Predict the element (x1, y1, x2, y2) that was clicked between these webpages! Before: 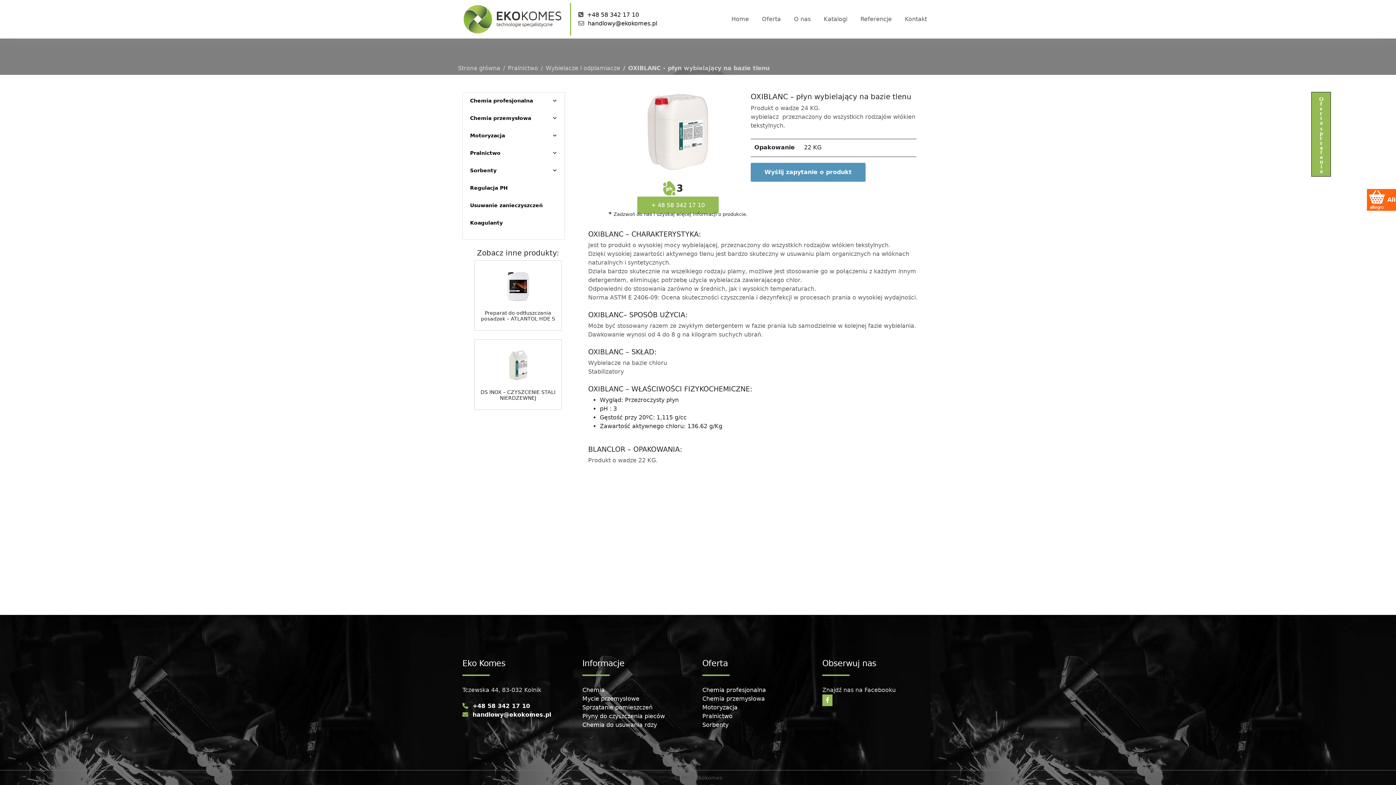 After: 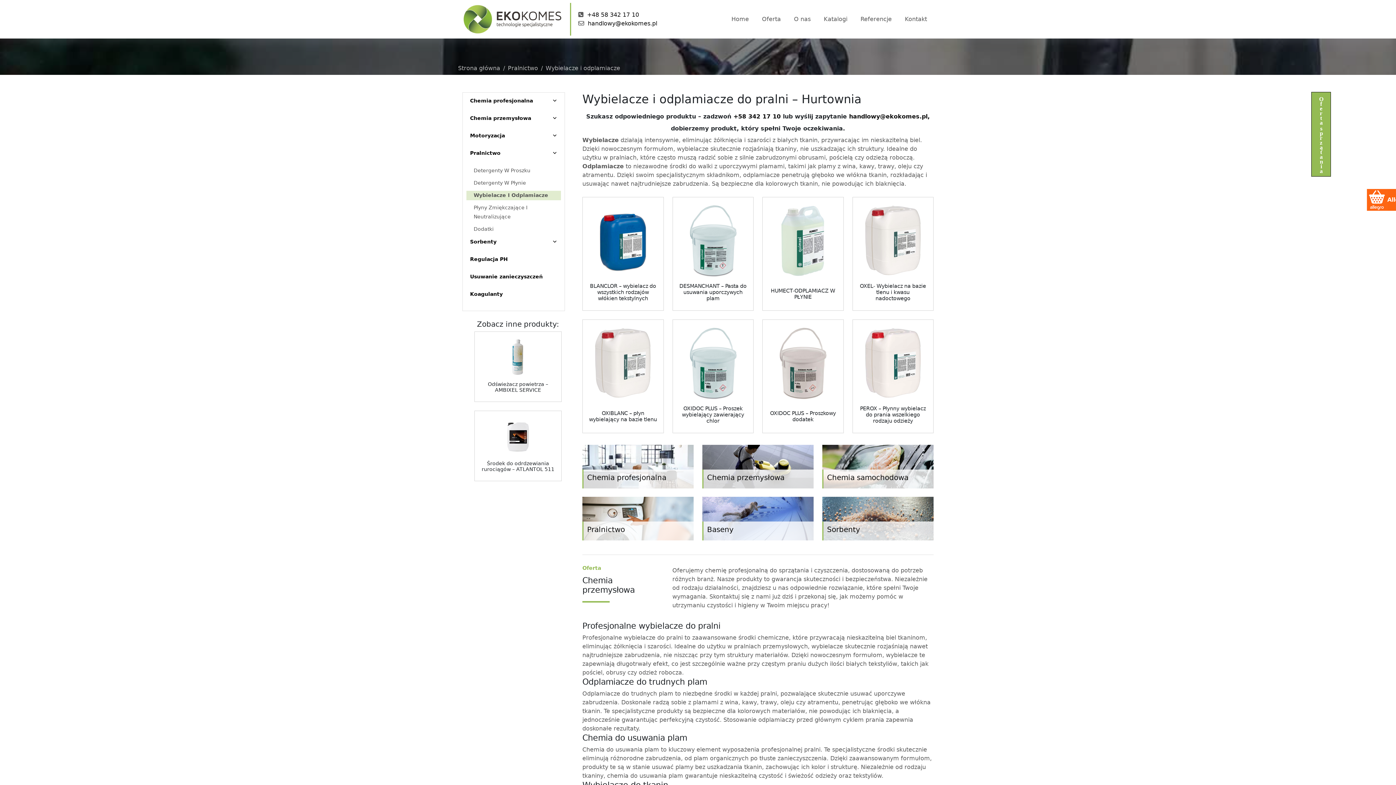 Action: bbox: (545, 64, 620, 71) label: Wybielacze i odplamiacze